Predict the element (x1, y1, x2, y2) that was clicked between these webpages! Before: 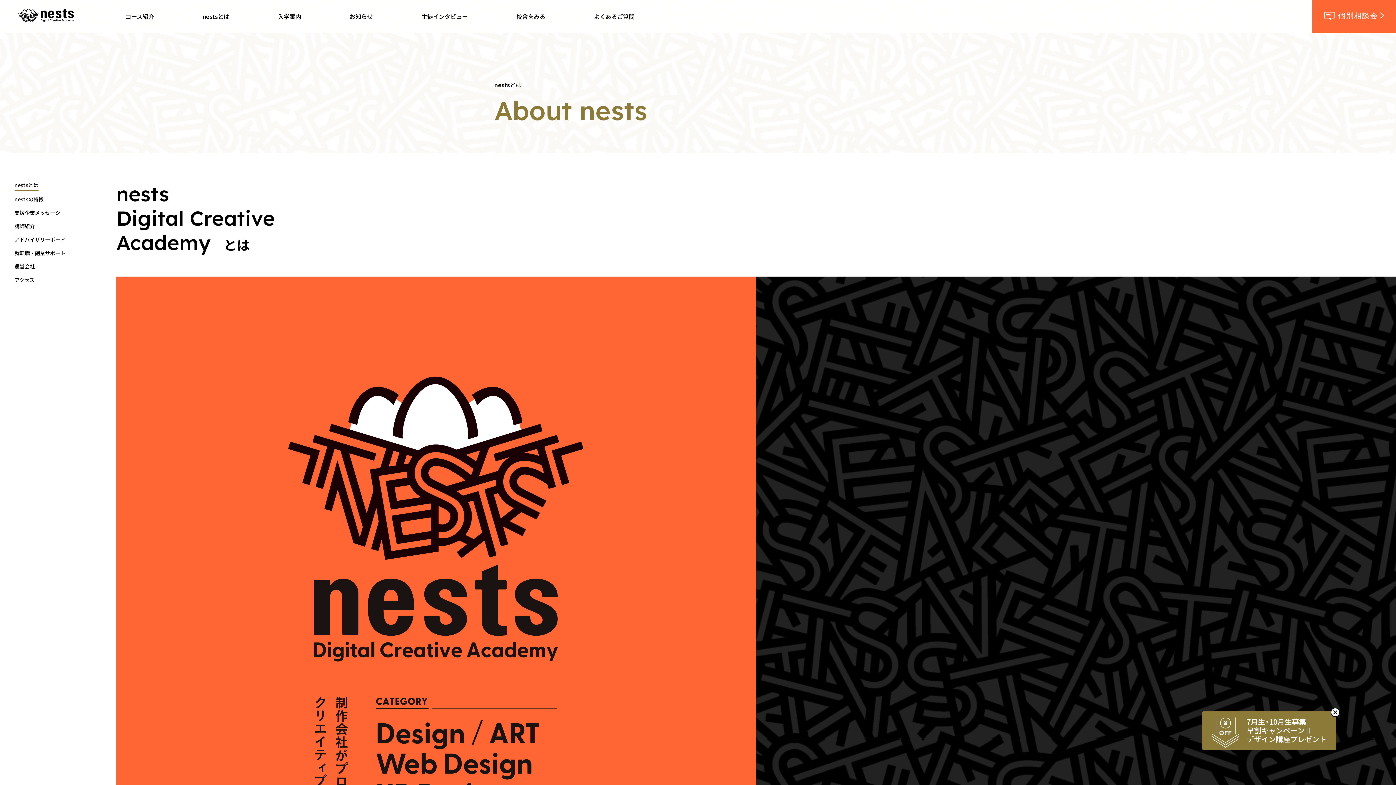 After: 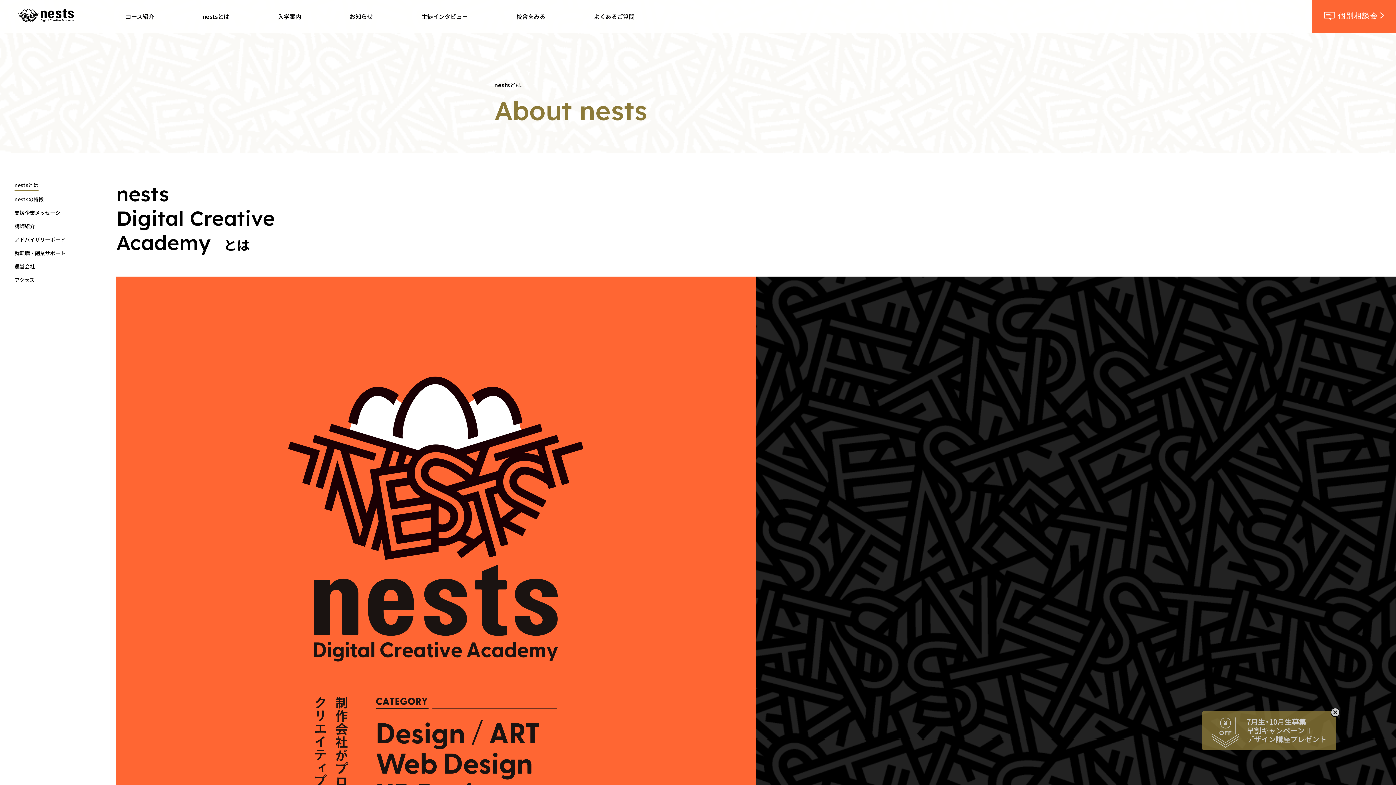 Action: label: 7月生・10月生募集
早割キャンペーンⅡ
デザイン講座プレゼント bbox: (1202, 711, 1336, 750)